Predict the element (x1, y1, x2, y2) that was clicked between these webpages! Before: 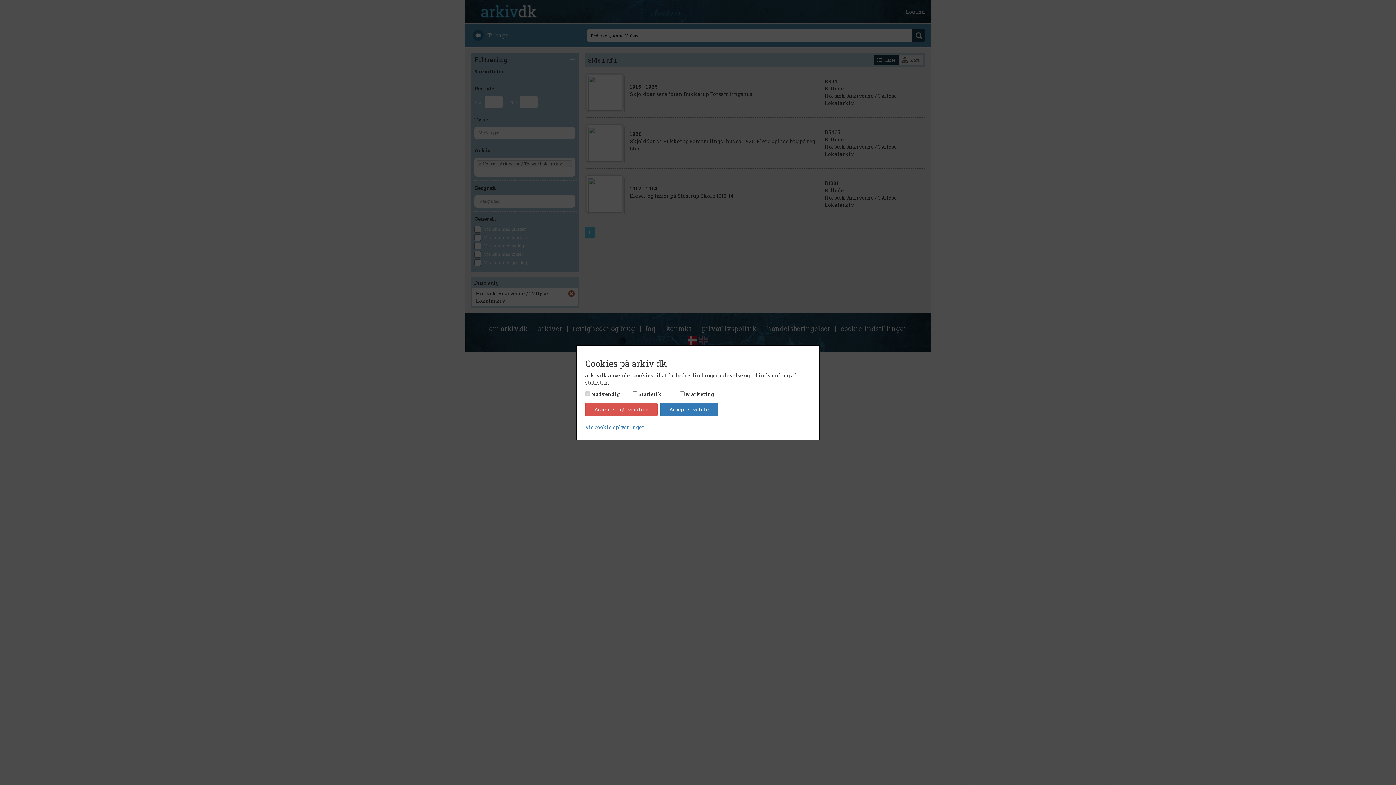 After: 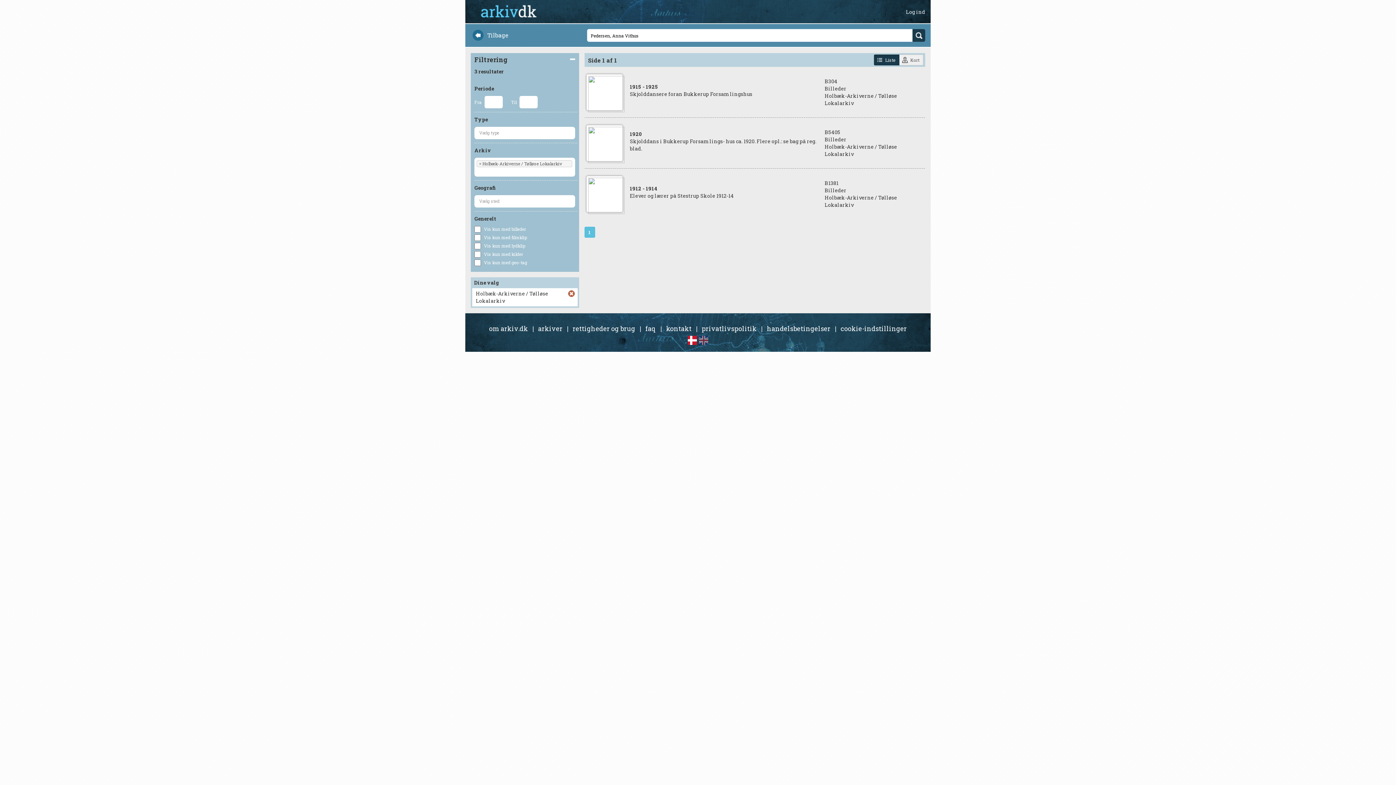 Action: label: Accepter nødvendige bbox: (585, 402, 657, 416)